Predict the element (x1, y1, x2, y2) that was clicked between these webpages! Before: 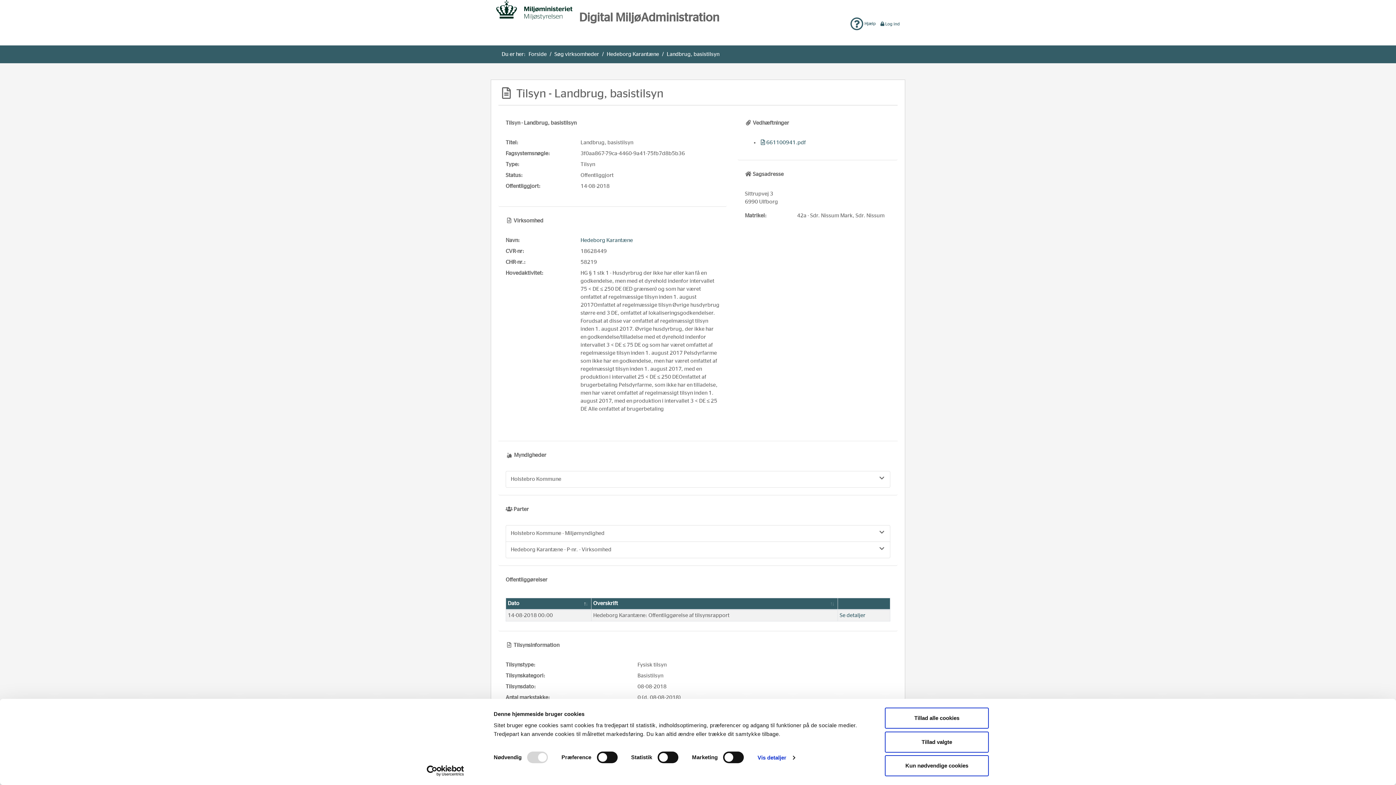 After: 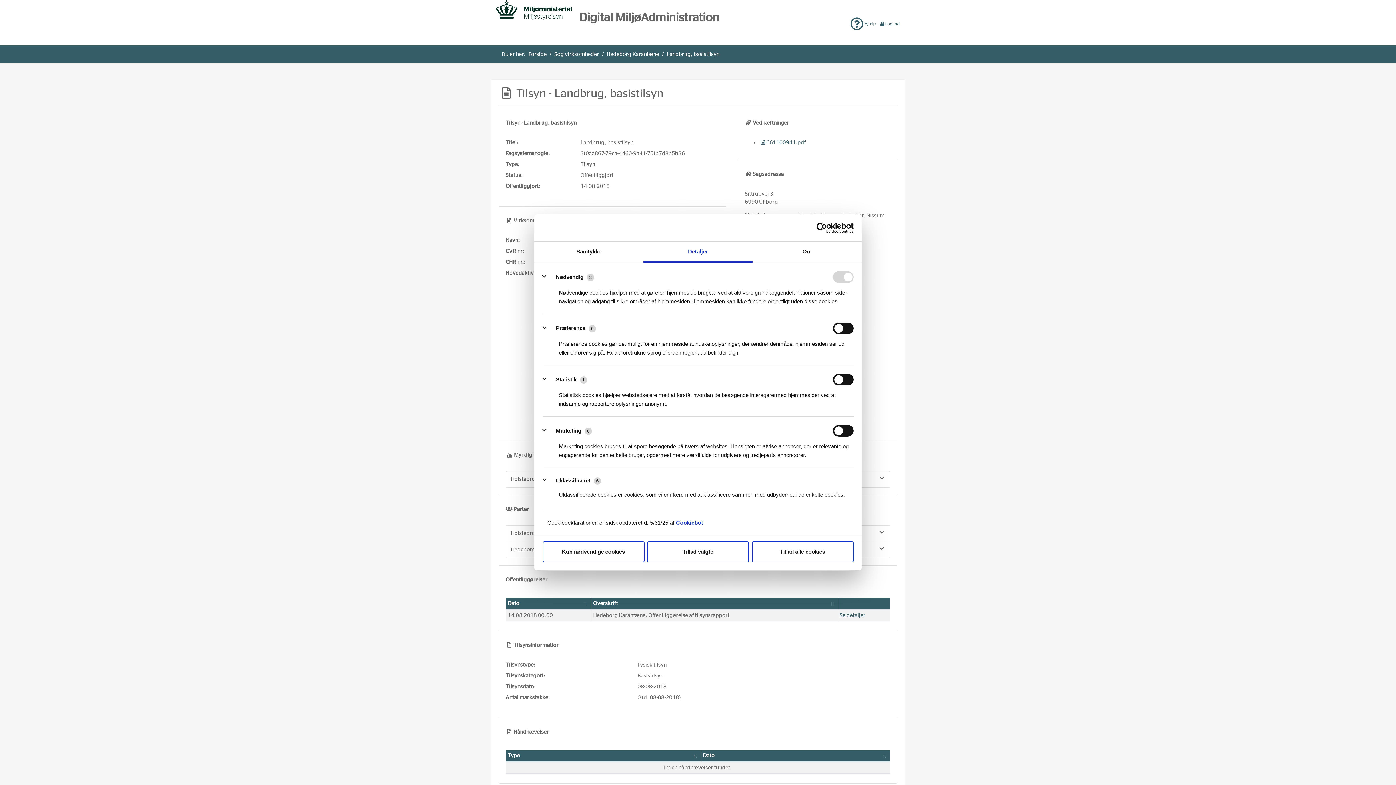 Action: label: Vis detaljer bbox: (757, 752, 795, 763)